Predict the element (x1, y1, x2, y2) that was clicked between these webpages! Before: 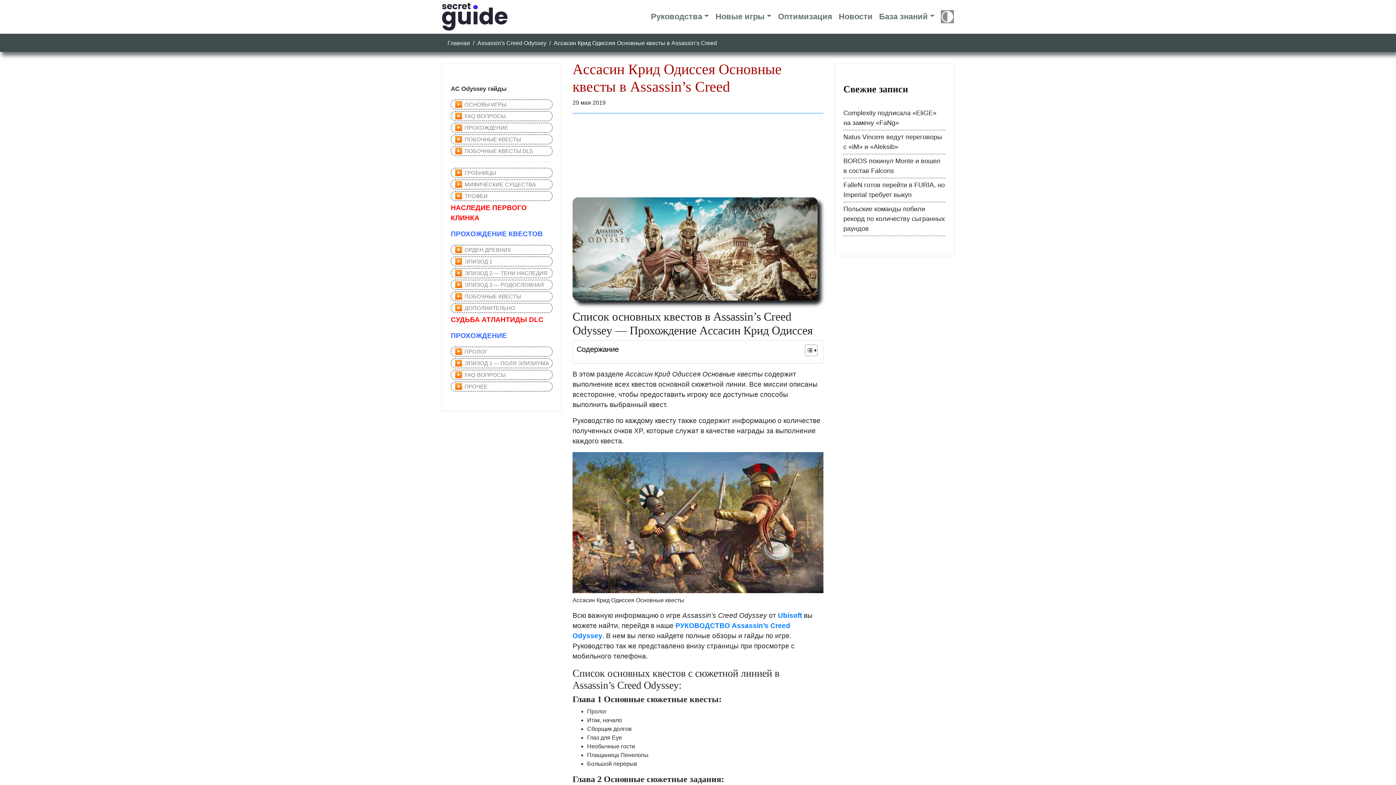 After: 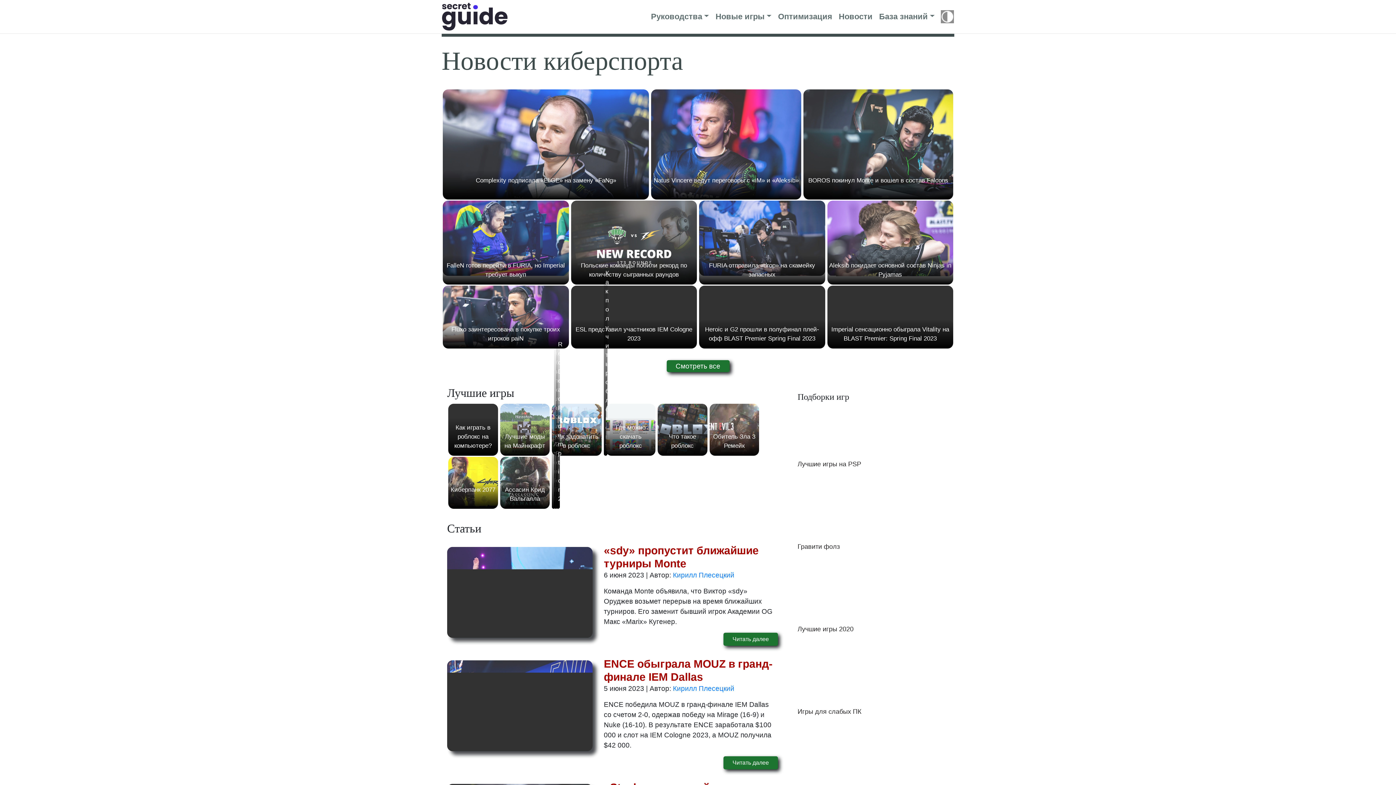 Action: label: Главная bbox: (447, 39, 470, 46)